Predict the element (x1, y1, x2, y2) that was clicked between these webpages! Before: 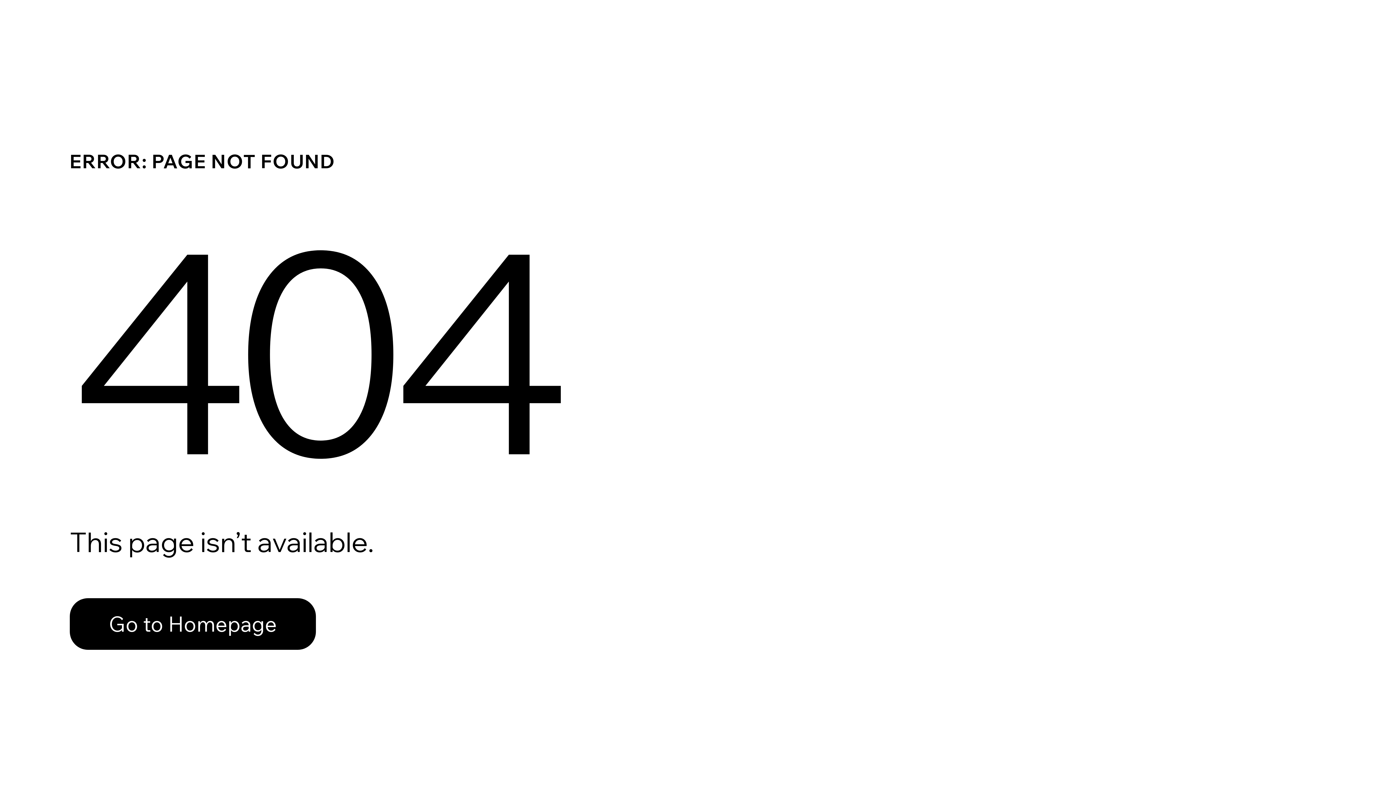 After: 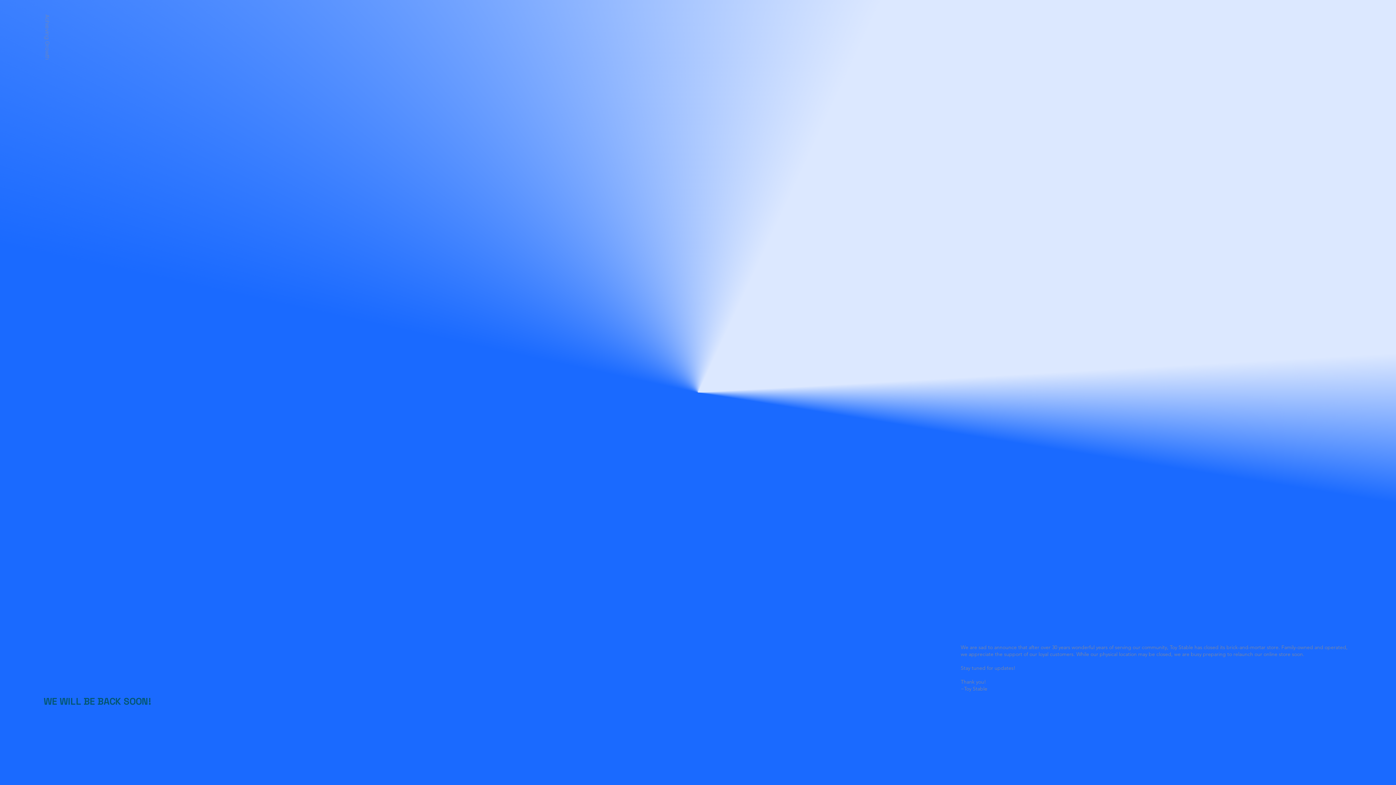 Action: label: Go to Homepage bbox: (69, 582, 768, 659)